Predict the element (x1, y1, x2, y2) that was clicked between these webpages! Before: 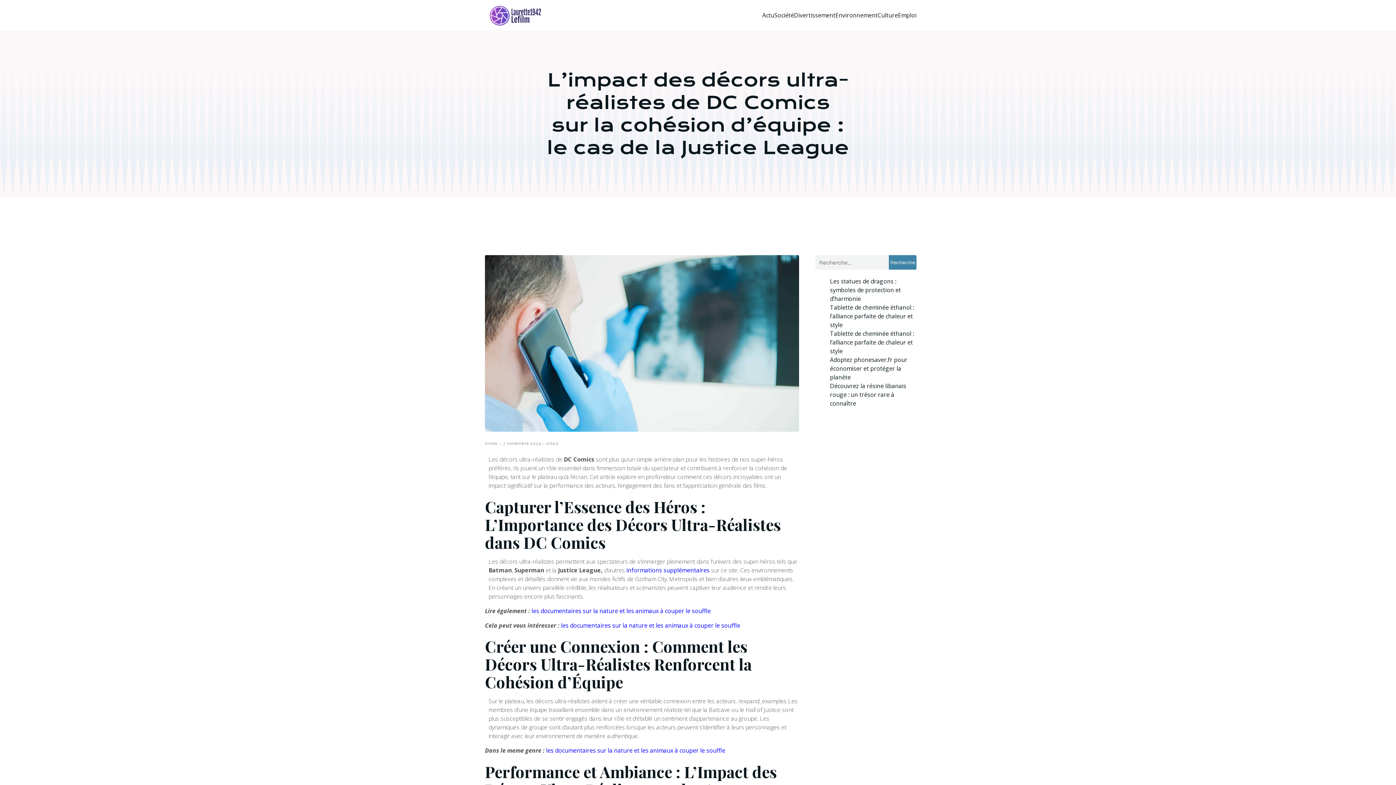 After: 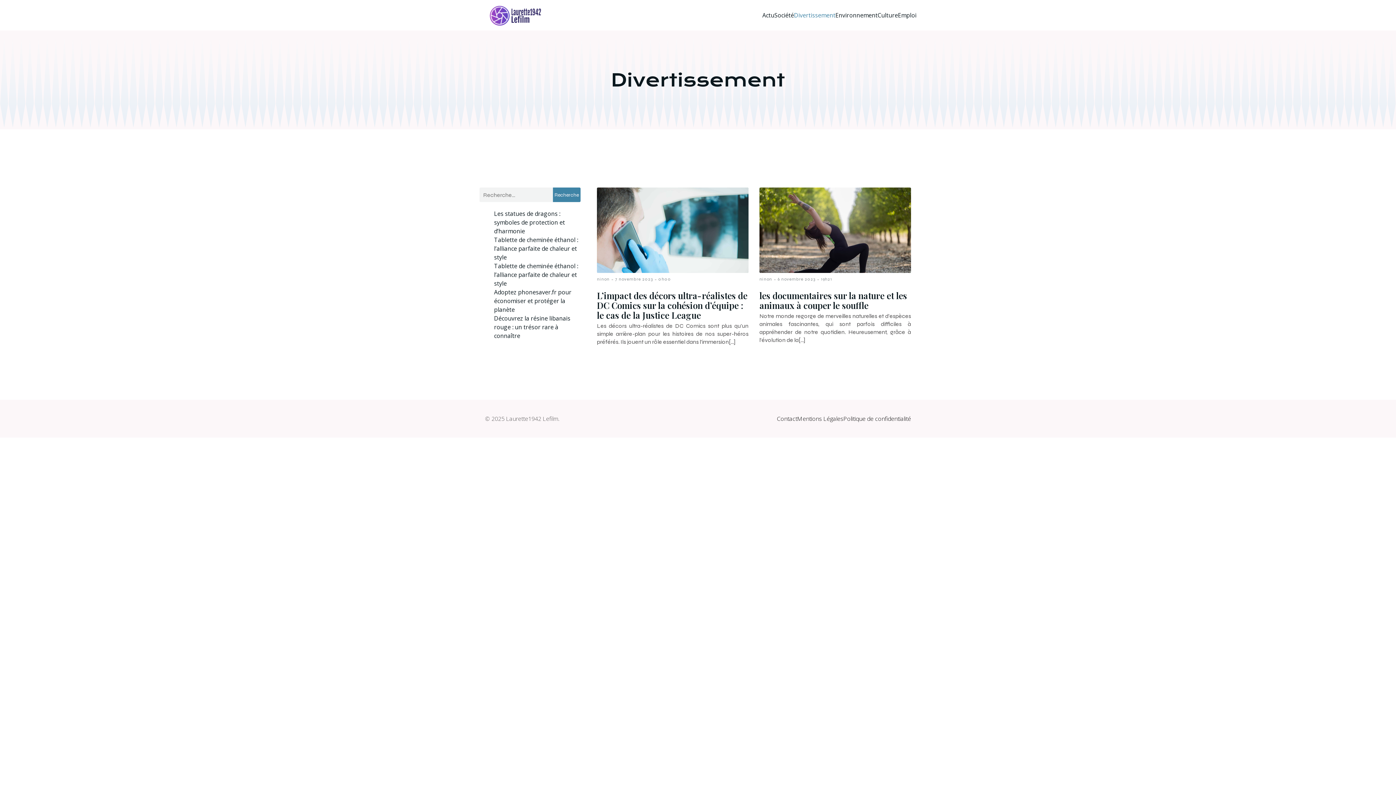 Action: label: Divertissement bbox: (794, 0, 835, 30)